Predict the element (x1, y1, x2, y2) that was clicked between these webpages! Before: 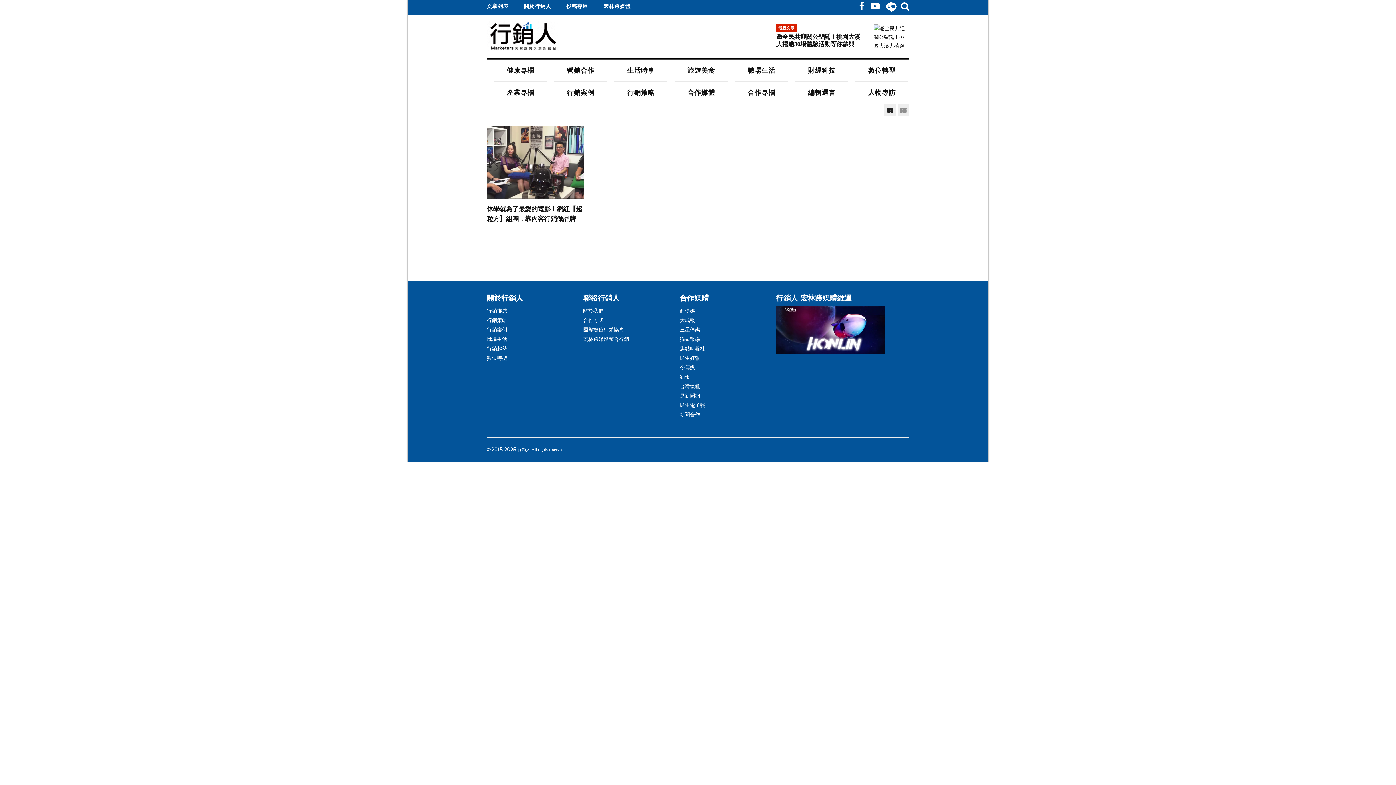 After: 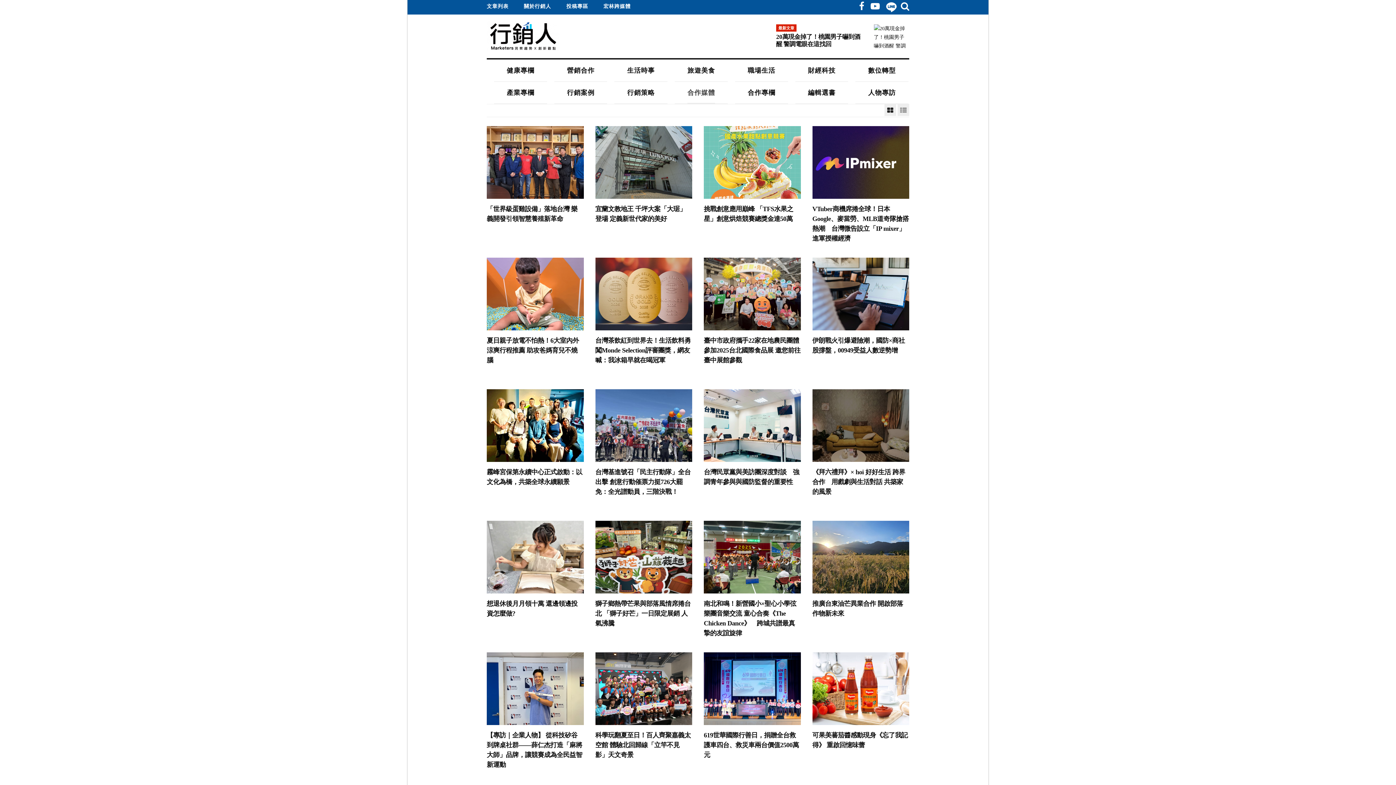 Action: label: 是新聞網 bbox: (679, 393, 700, 398)